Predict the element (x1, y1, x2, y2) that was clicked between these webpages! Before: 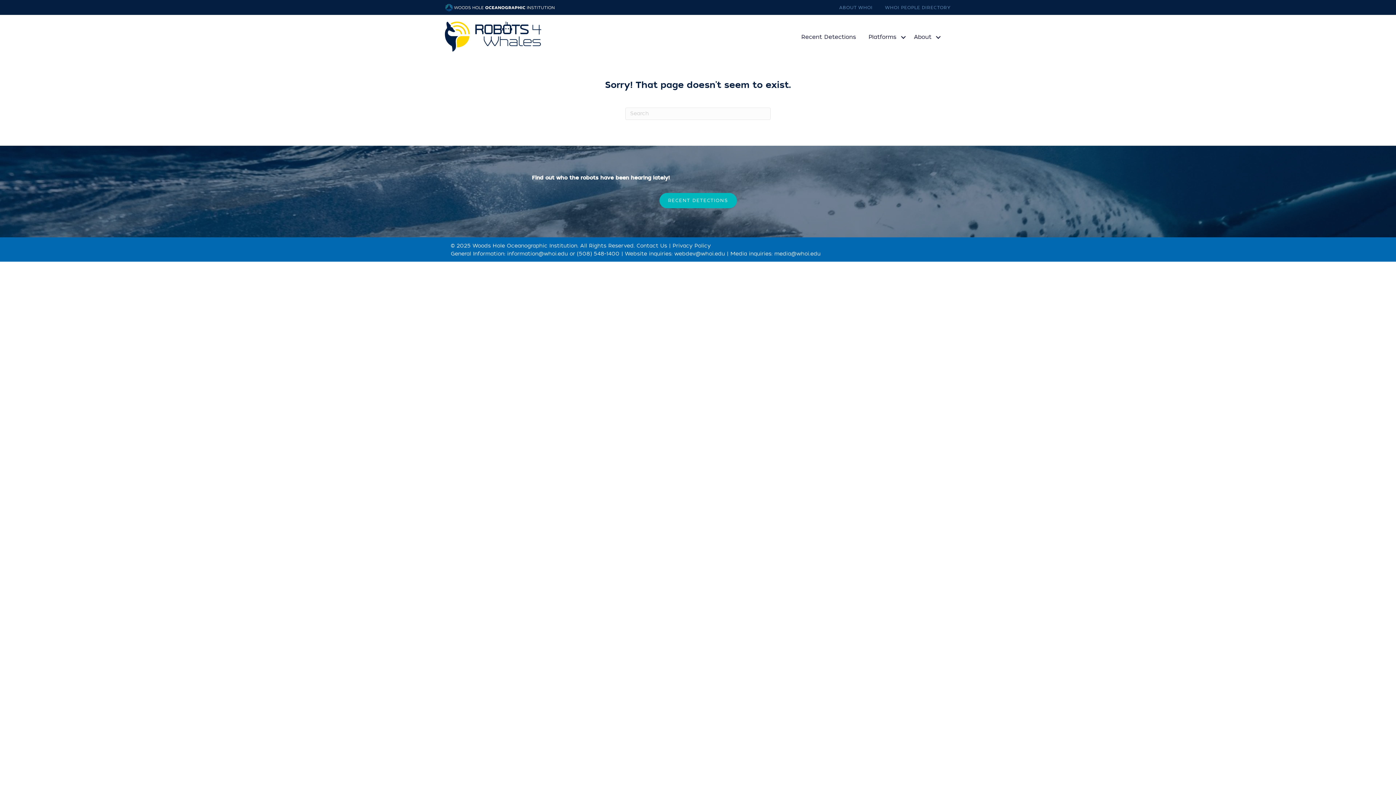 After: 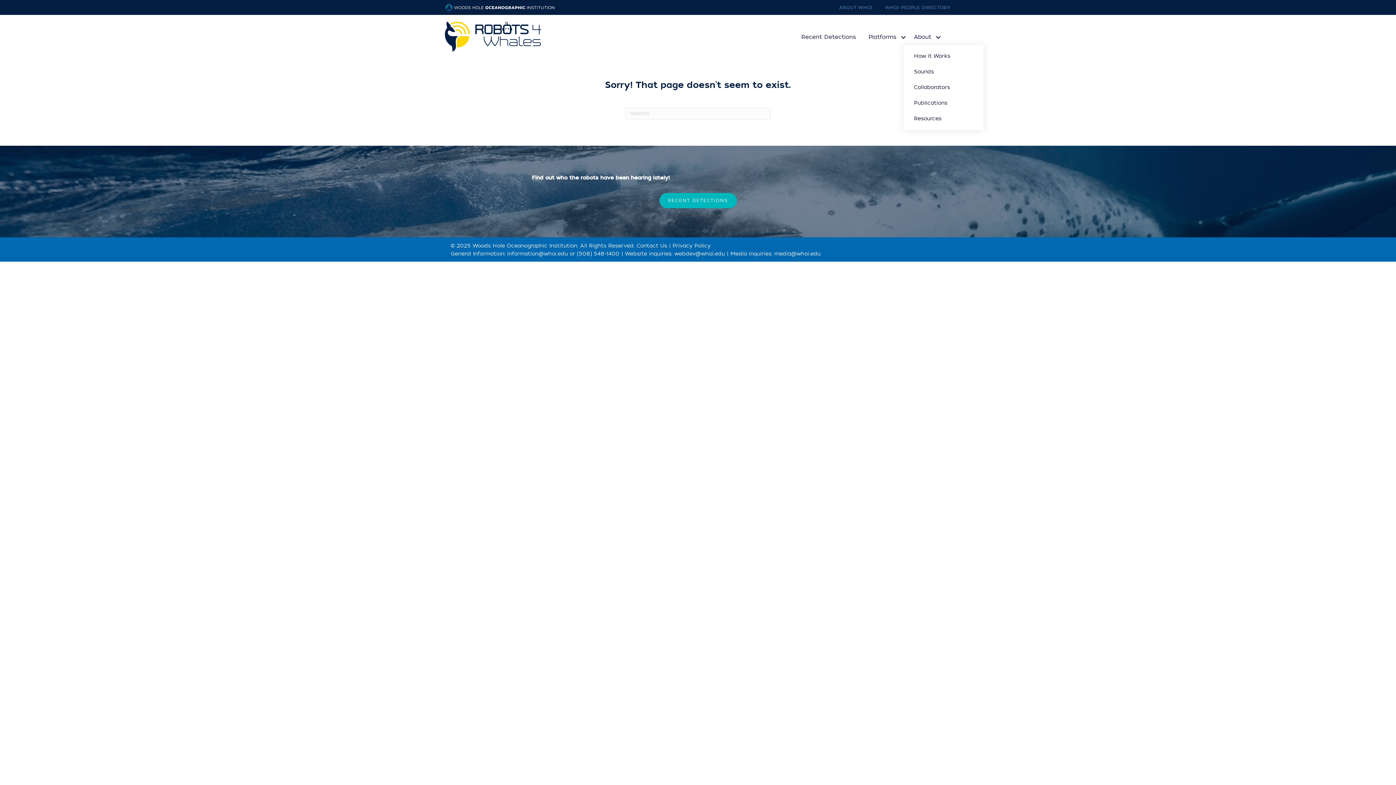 Action: bbox: (910, 29, 945, 45) label: About